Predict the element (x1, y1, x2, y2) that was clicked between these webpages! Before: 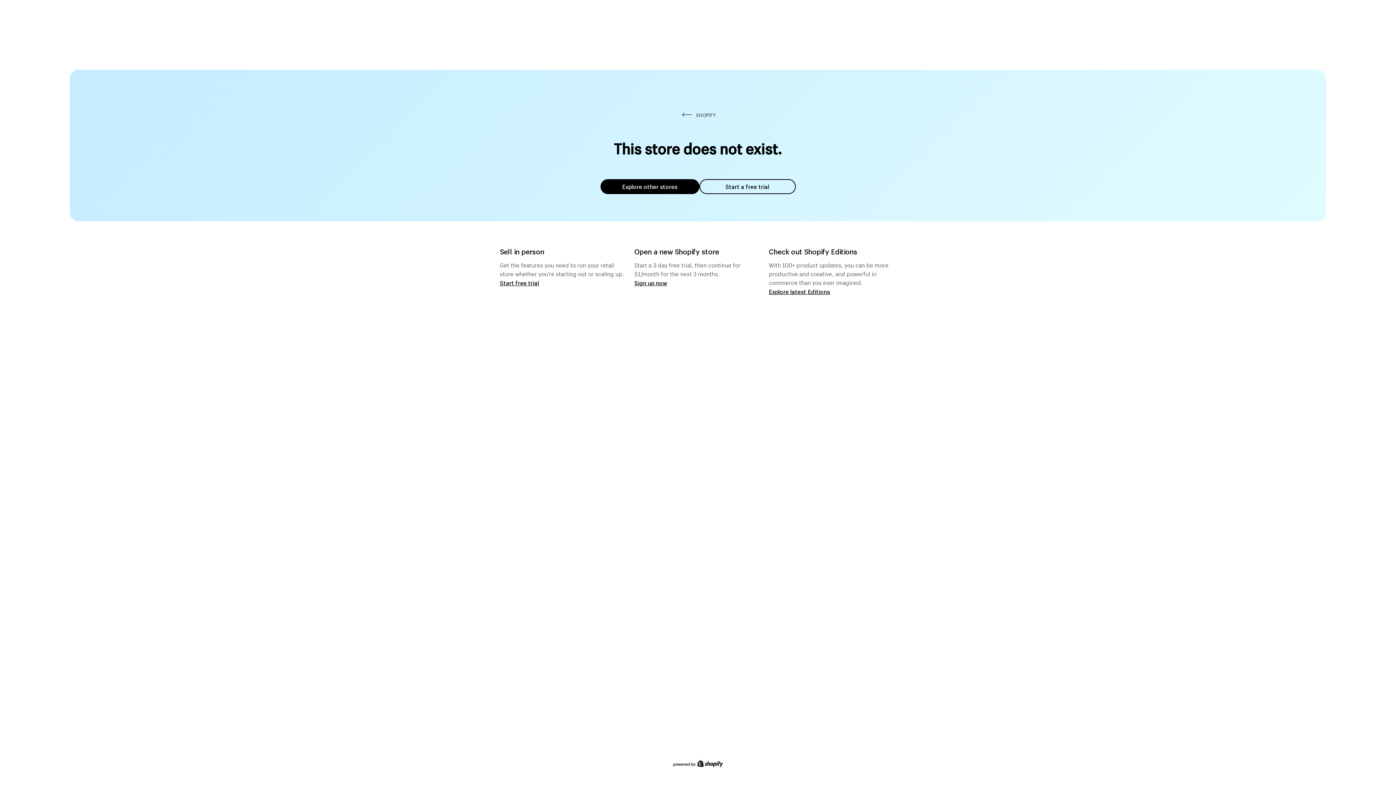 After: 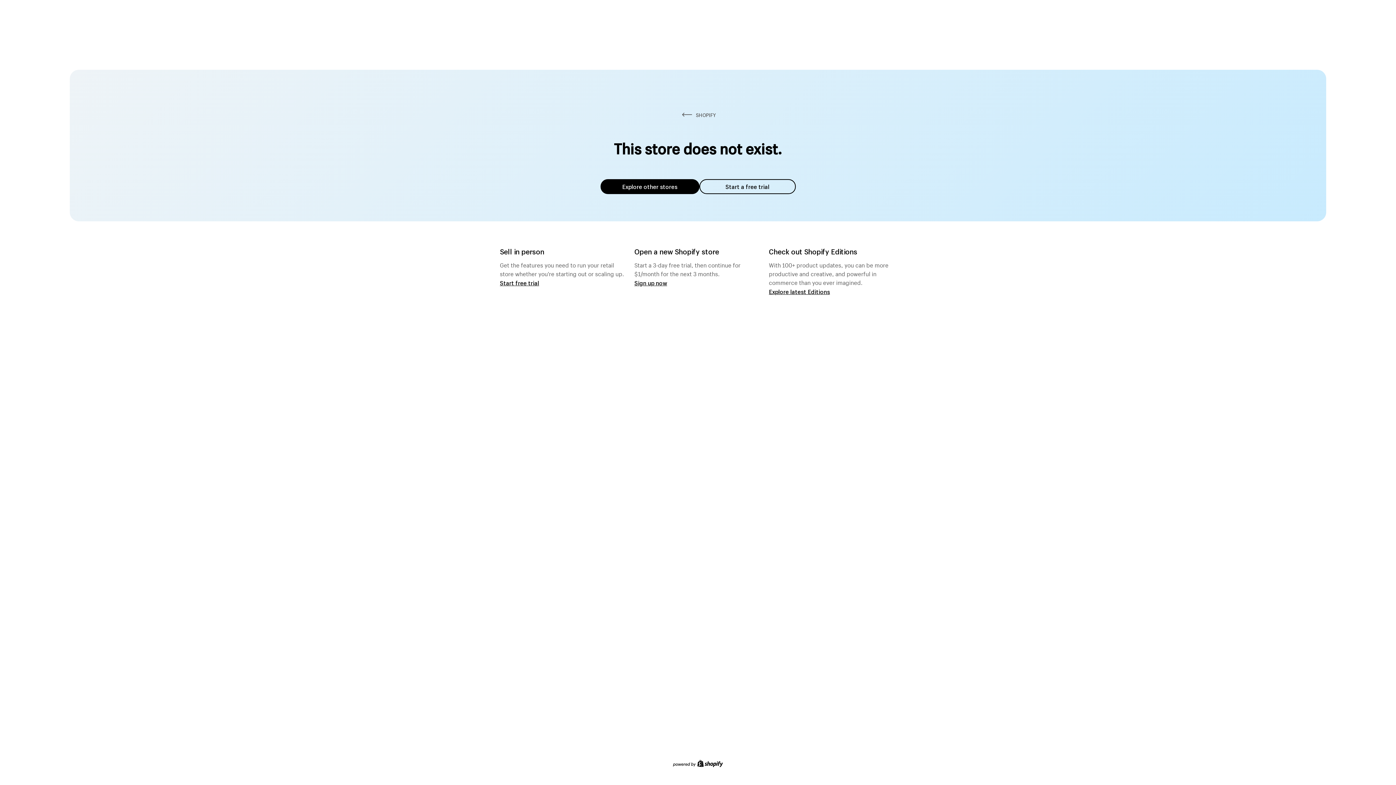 Action: label: Explore other stores bbox: (600, 179, 699, 194)